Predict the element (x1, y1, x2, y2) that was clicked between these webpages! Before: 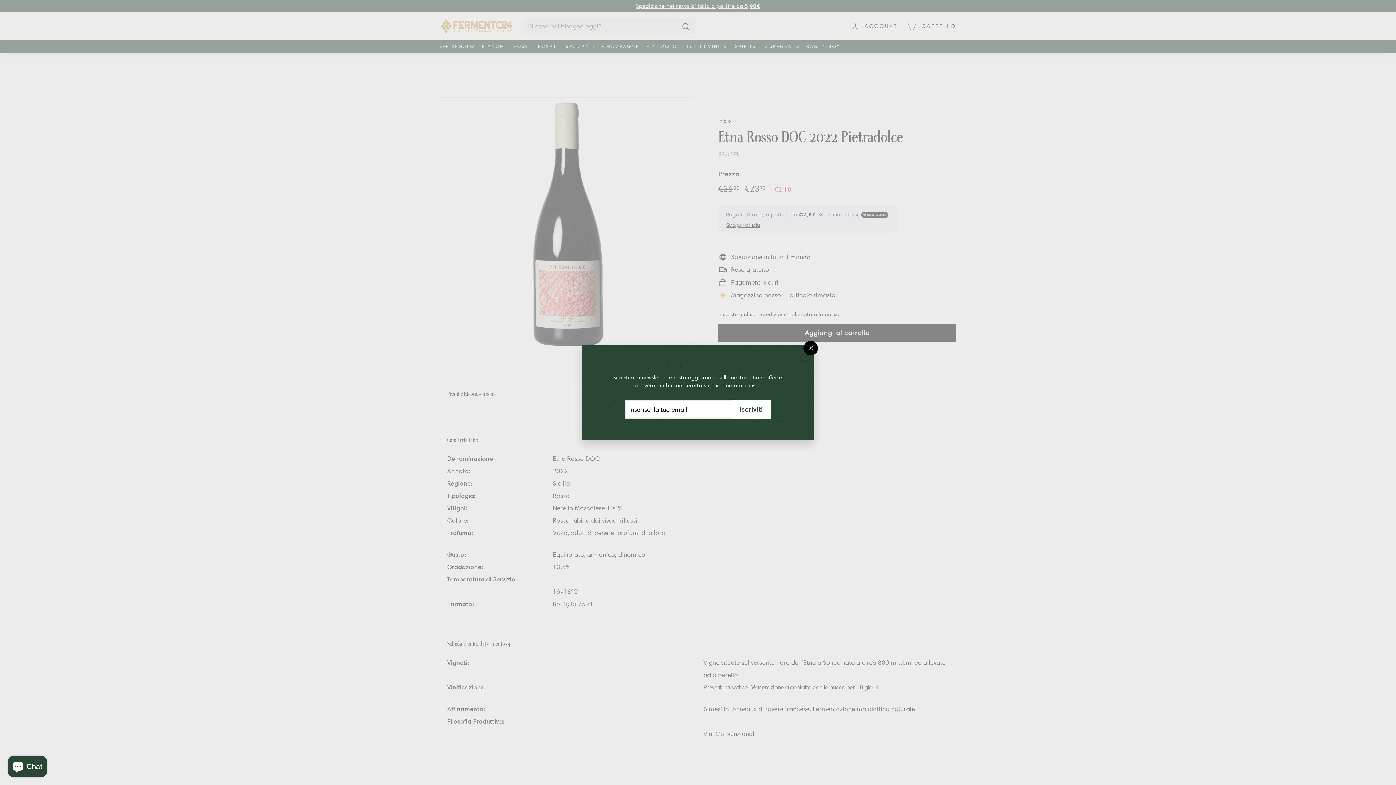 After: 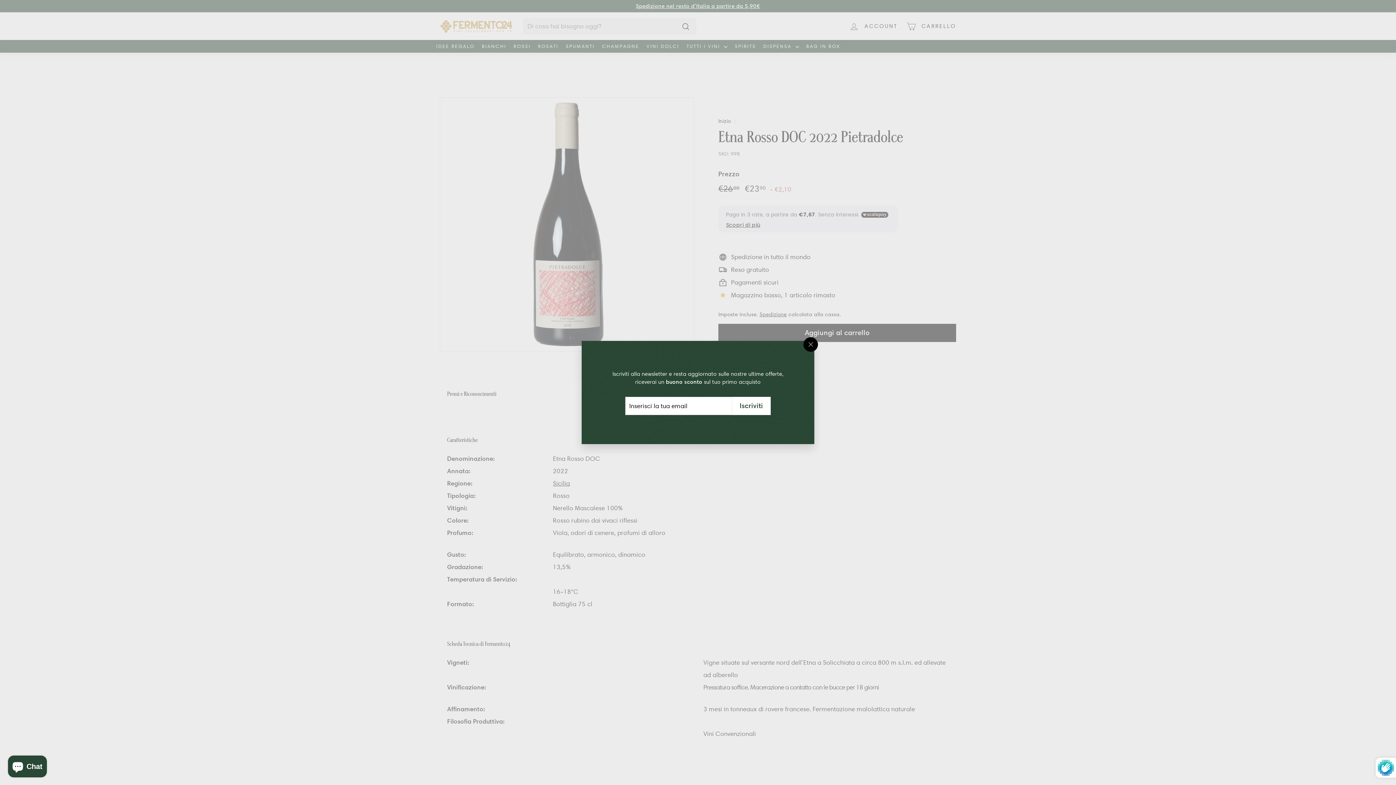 Action: label: Iscriviti bbox: (731, 400, 768, 418)